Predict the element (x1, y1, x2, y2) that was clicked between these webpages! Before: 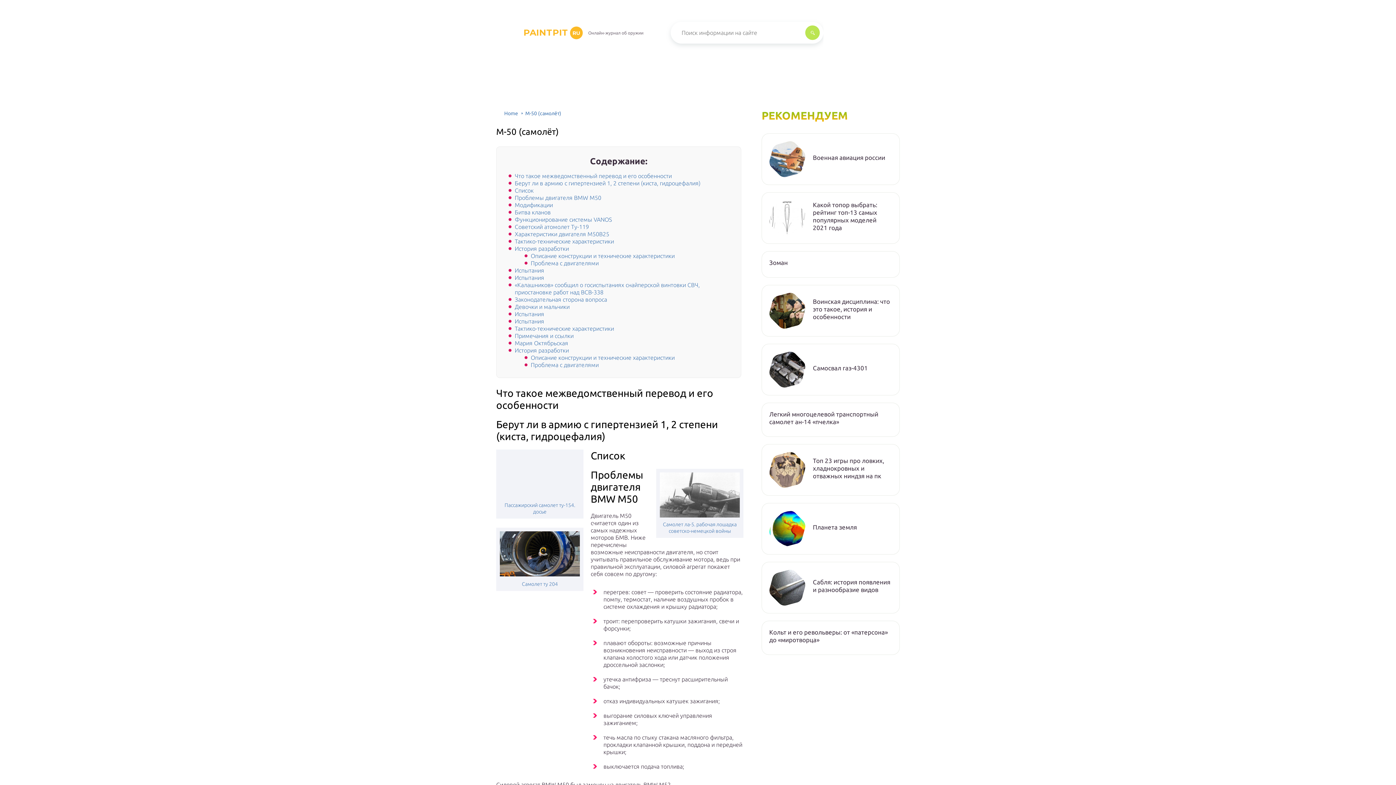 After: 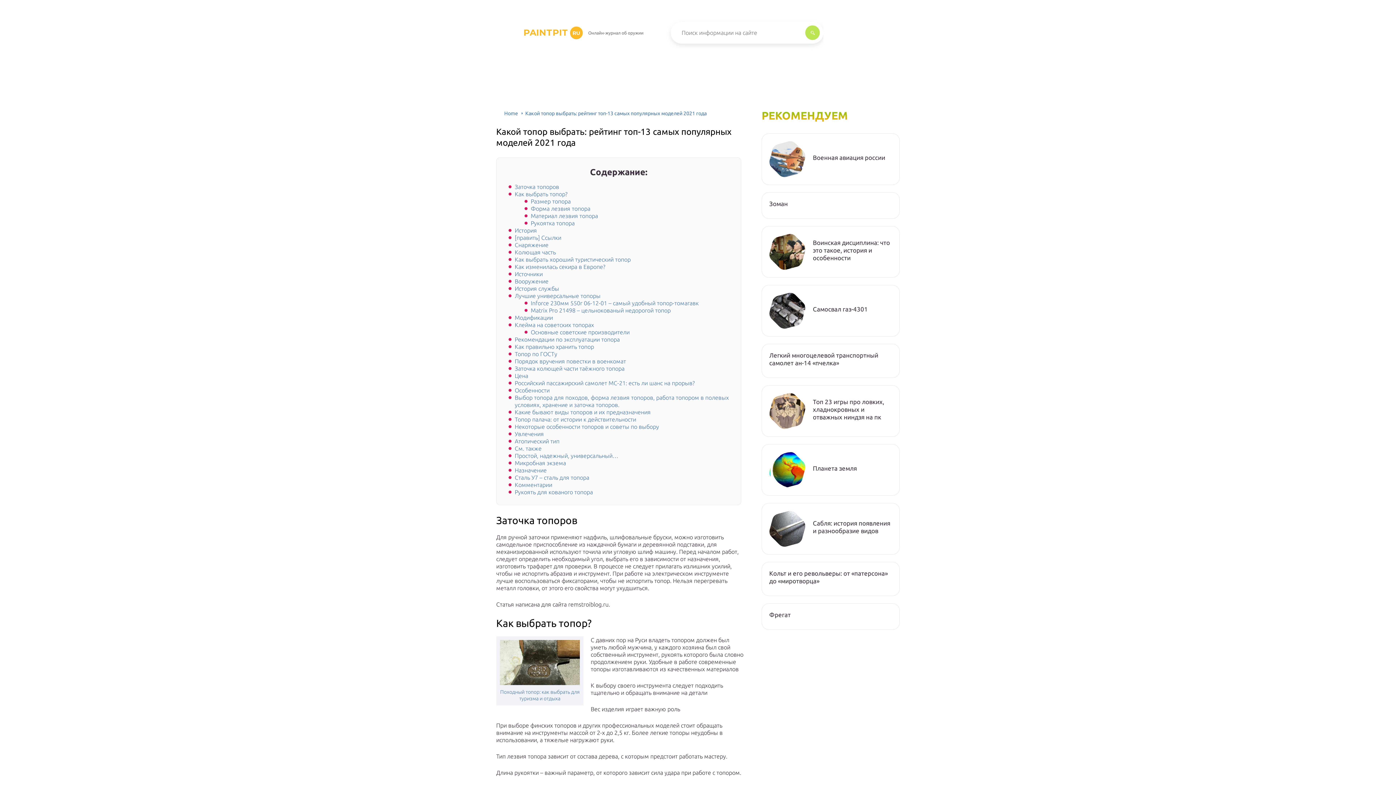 Action: bbox: (769, 200, 805, 236)